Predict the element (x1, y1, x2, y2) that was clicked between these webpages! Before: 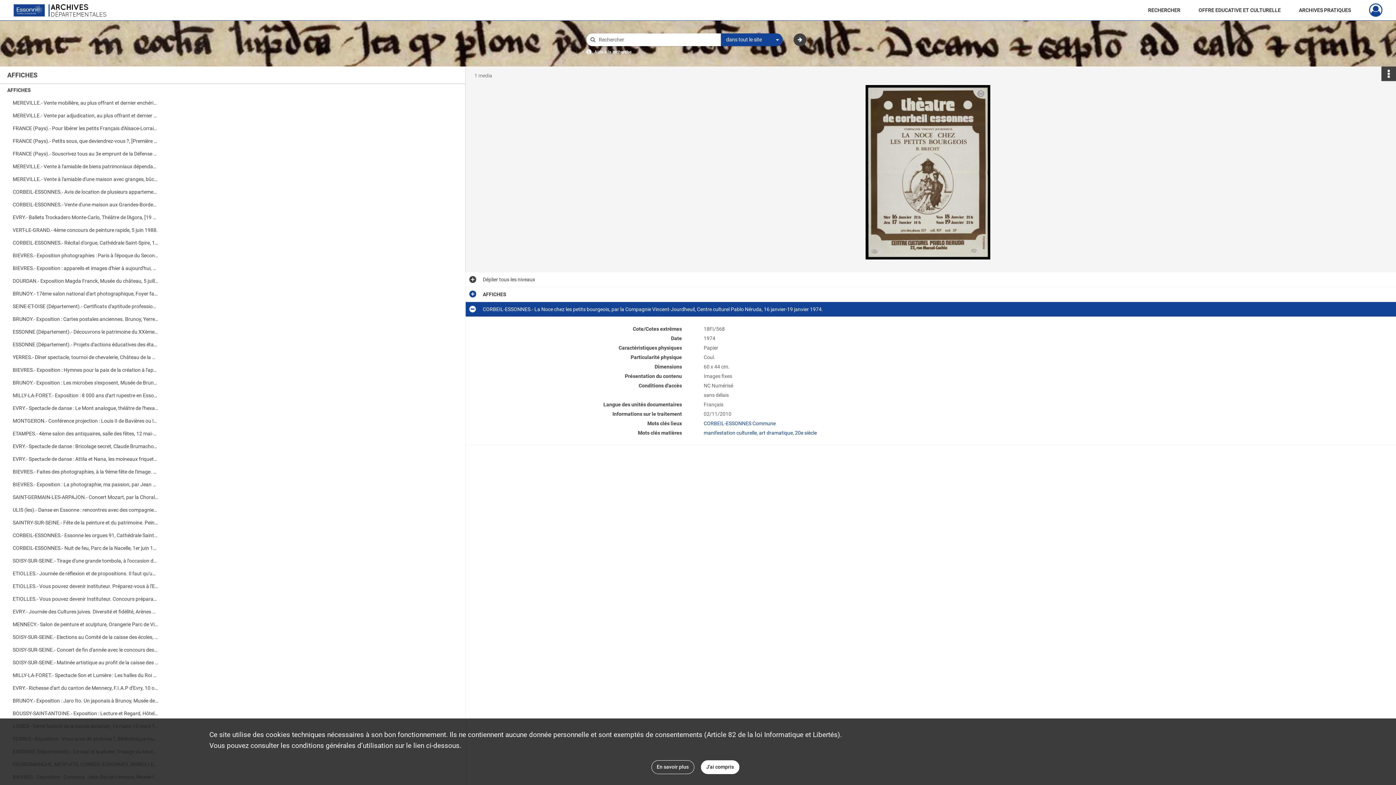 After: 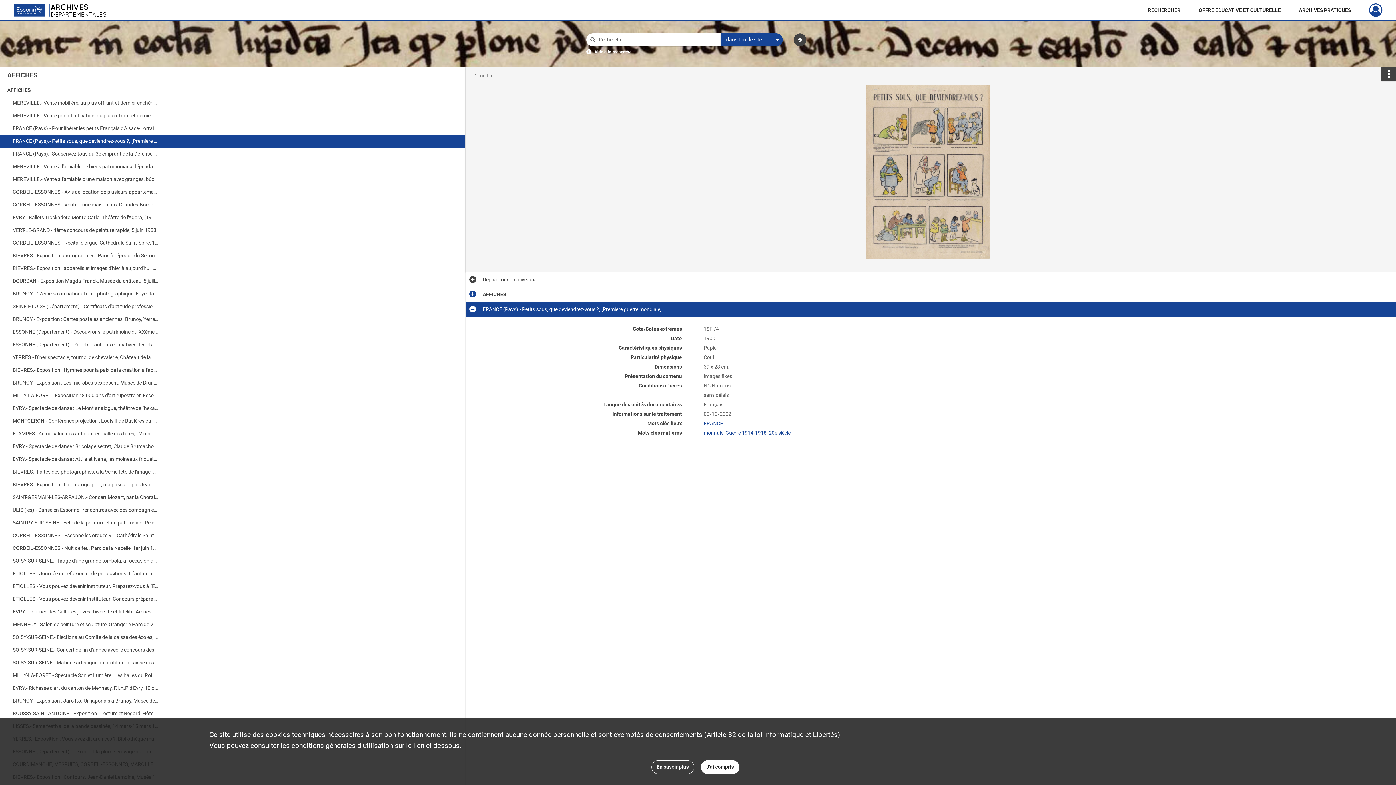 Action: label: FRANCE (Pays).- Petits sous, que deviendrez-vous ?, [Première guerre mondiale]. bbox: (12, 134, 158, 147)